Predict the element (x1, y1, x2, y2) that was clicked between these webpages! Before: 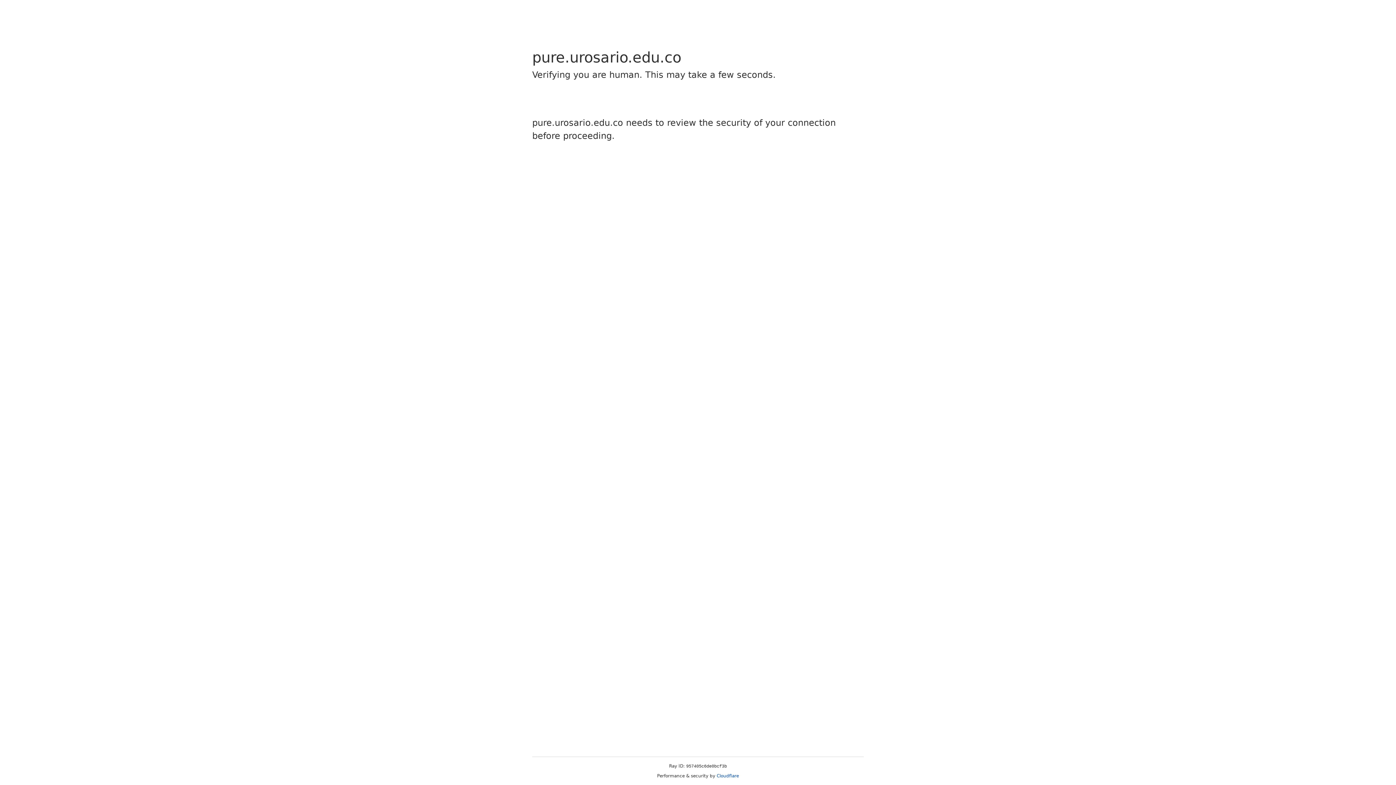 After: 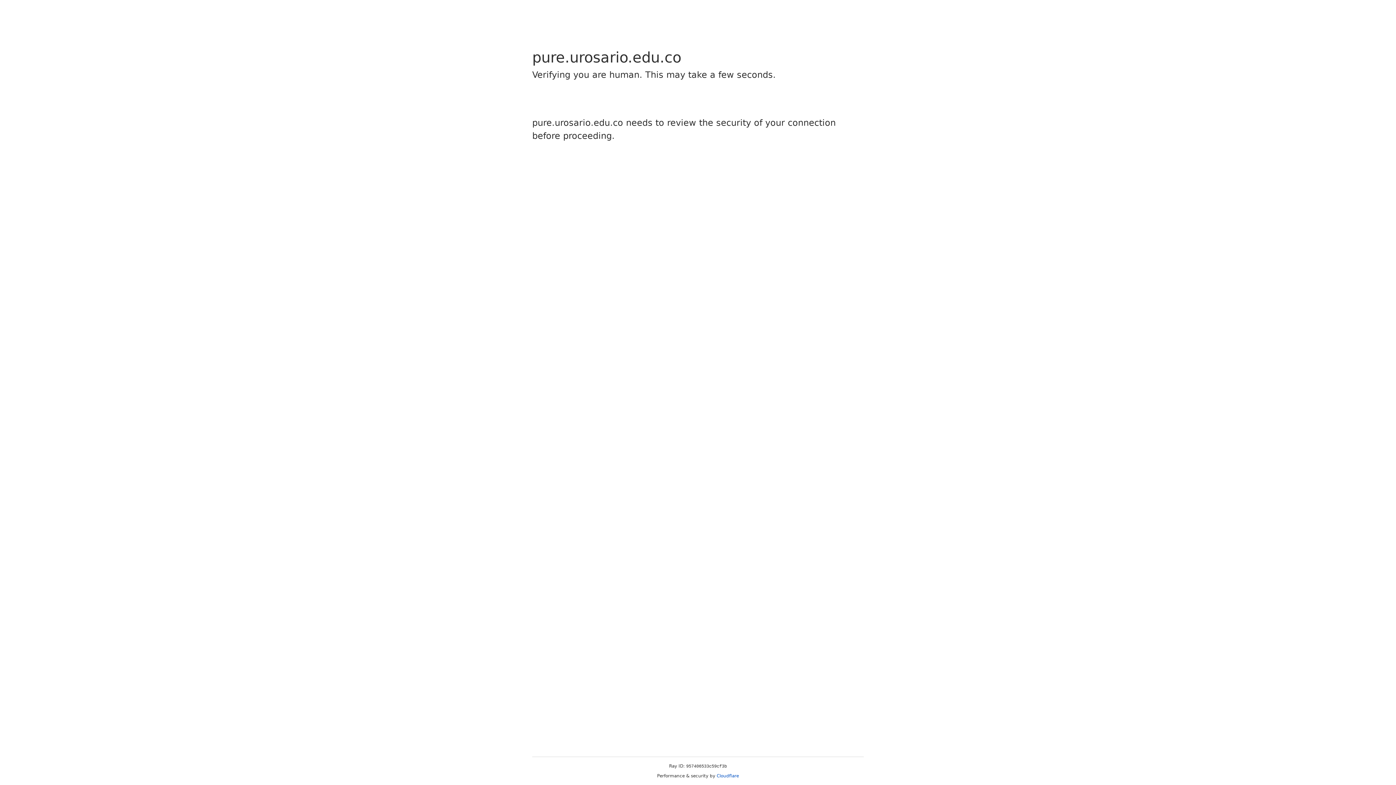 Action: bbox: (716, 773, 739, 778) label: Cloudflare